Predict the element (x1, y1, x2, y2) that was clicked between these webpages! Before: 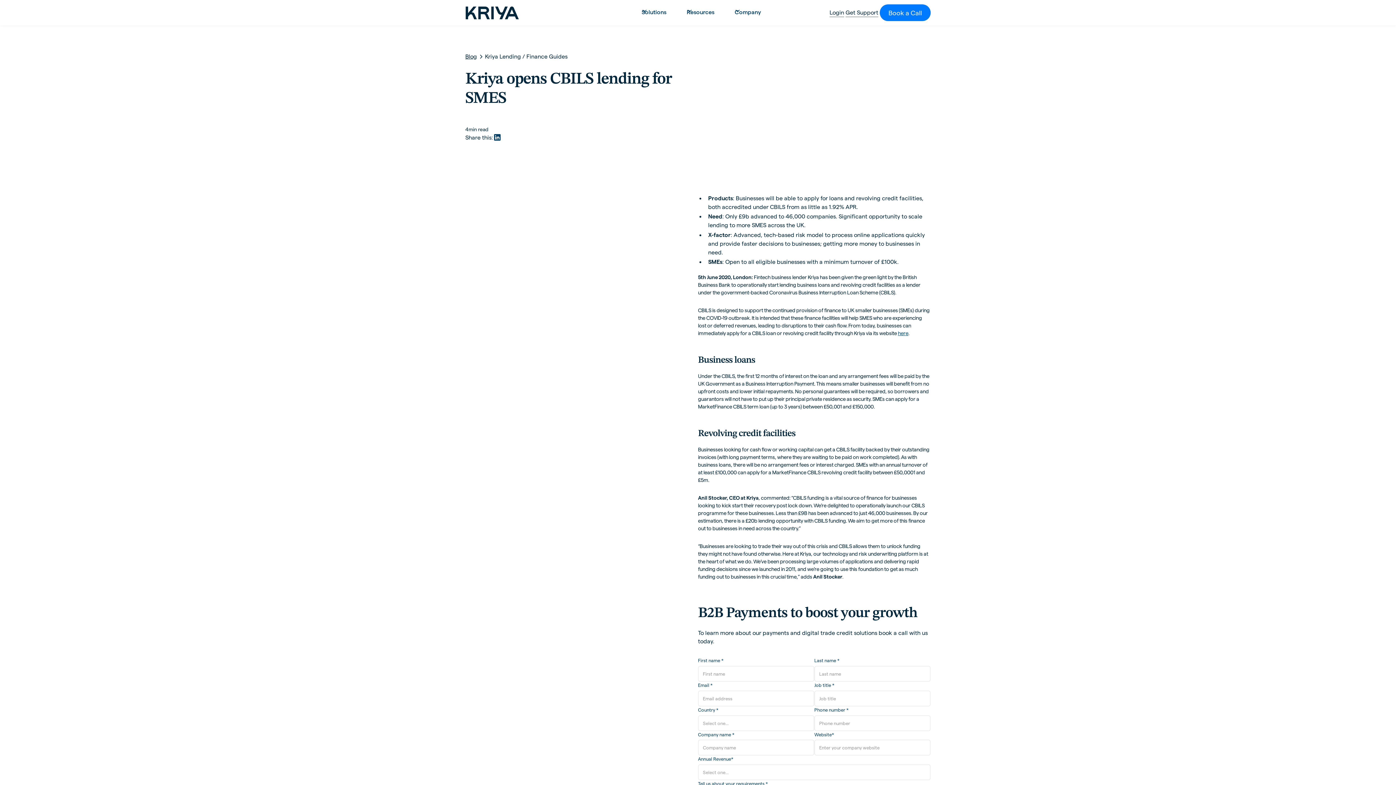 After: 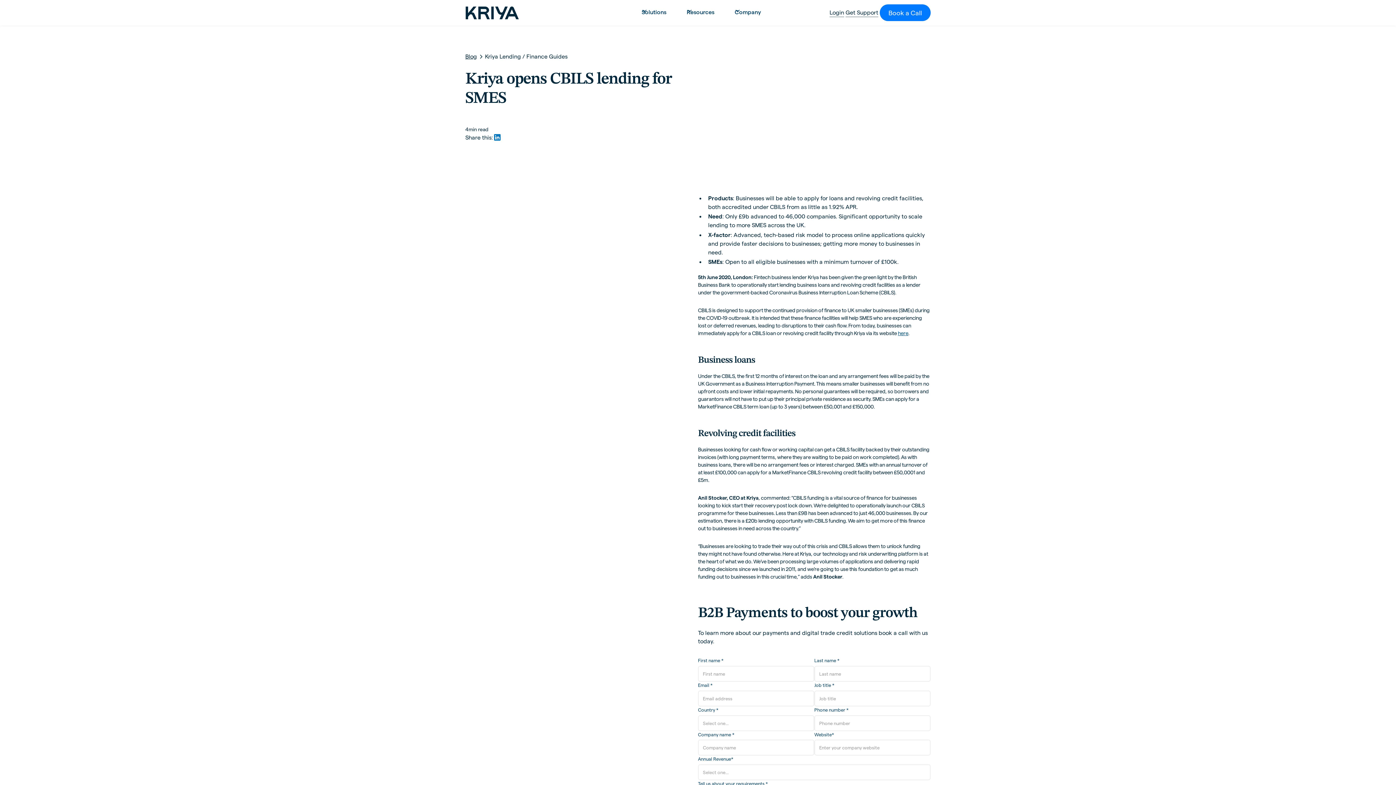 Action: bbox: (493, 133, 501, 141)